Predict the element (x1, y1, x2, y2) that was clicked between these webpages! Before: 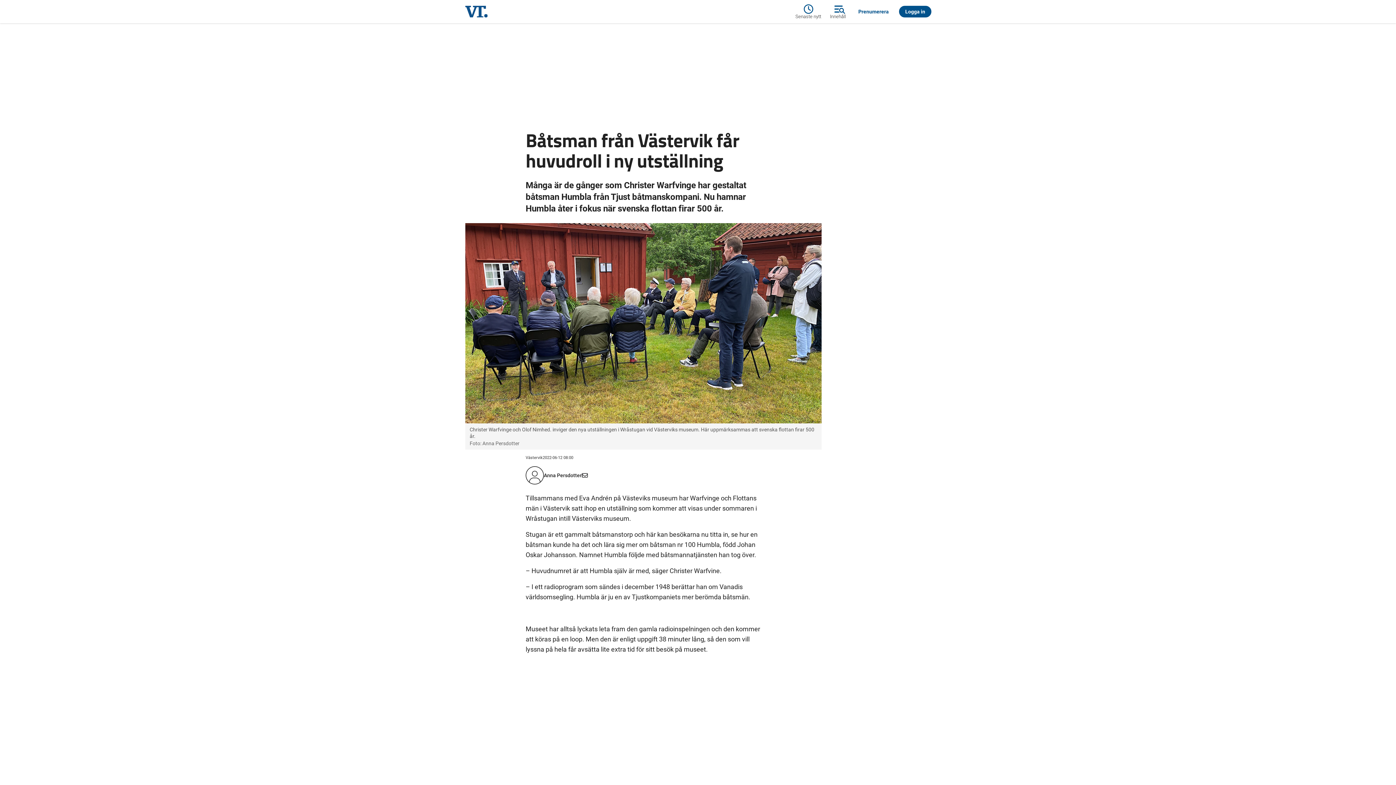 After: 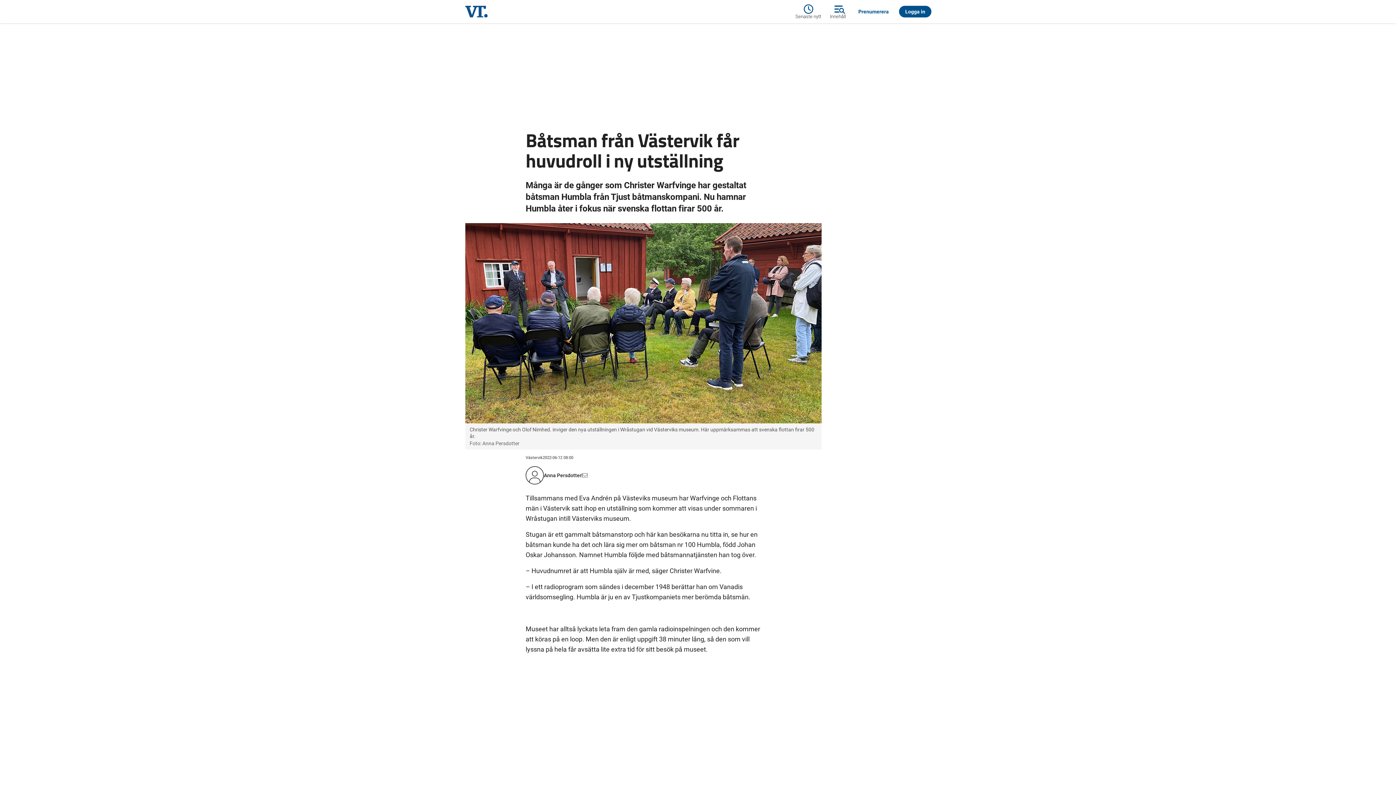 Action: bbox: (582, 471, 588, 480)